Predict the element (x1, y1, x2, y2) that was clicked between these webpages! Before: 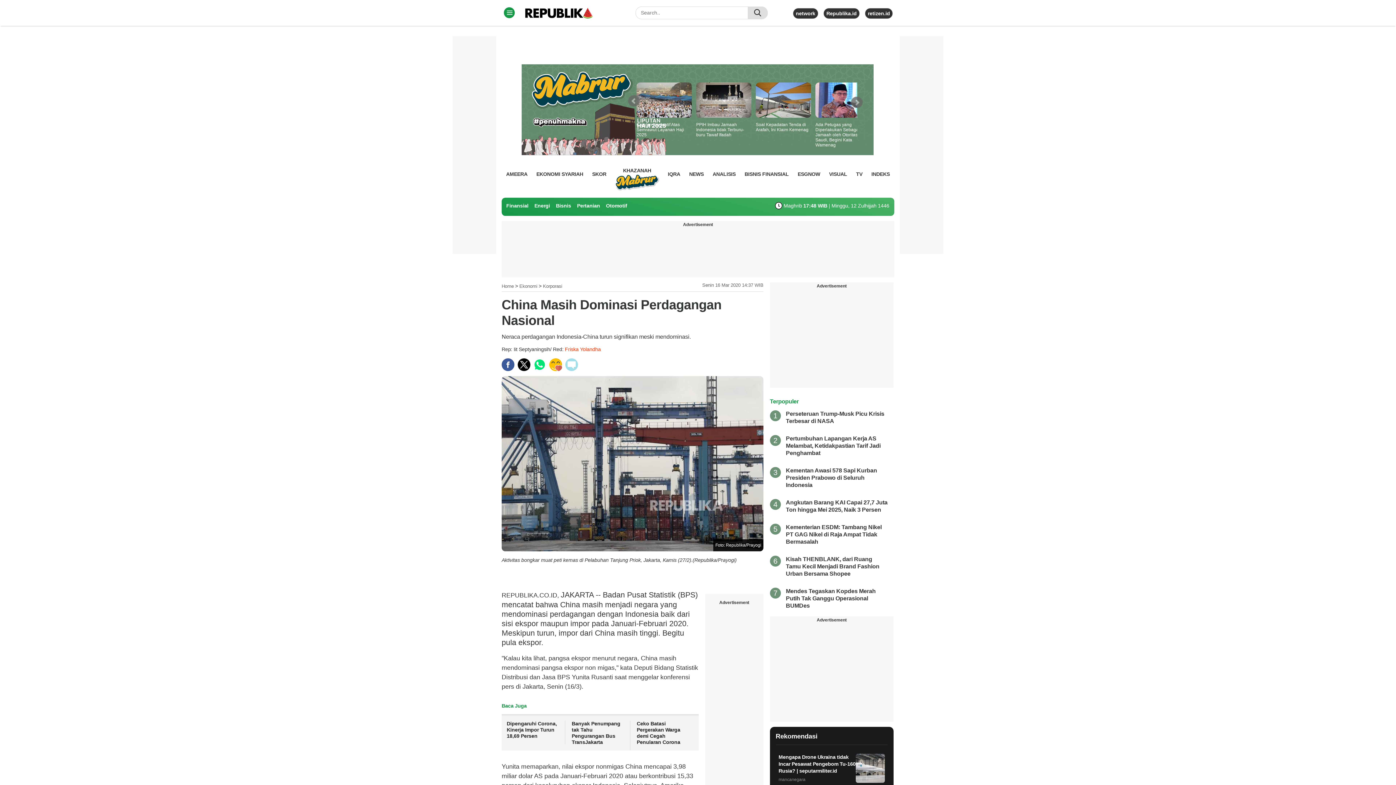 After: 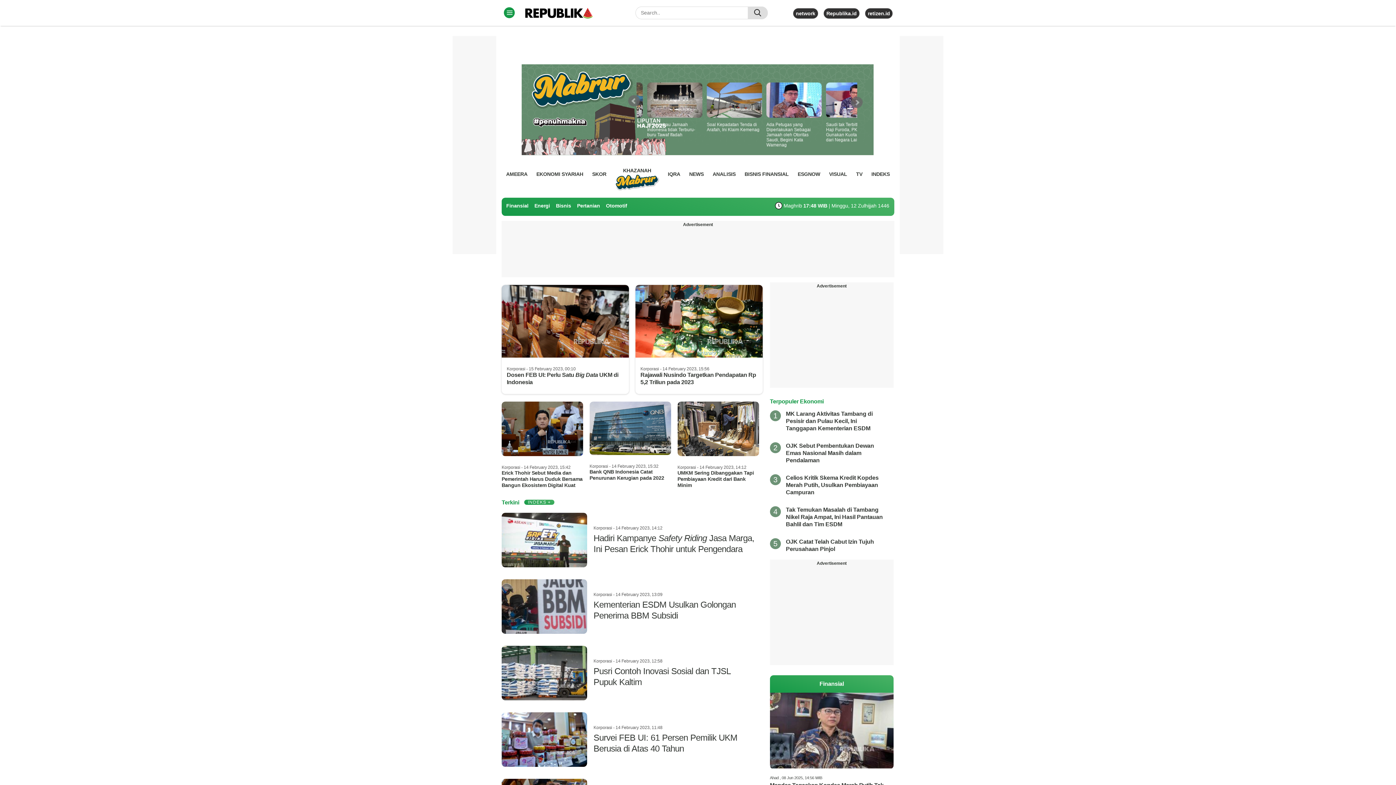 Action: label: Korporasi bbox: (543, 283, 562, 289)